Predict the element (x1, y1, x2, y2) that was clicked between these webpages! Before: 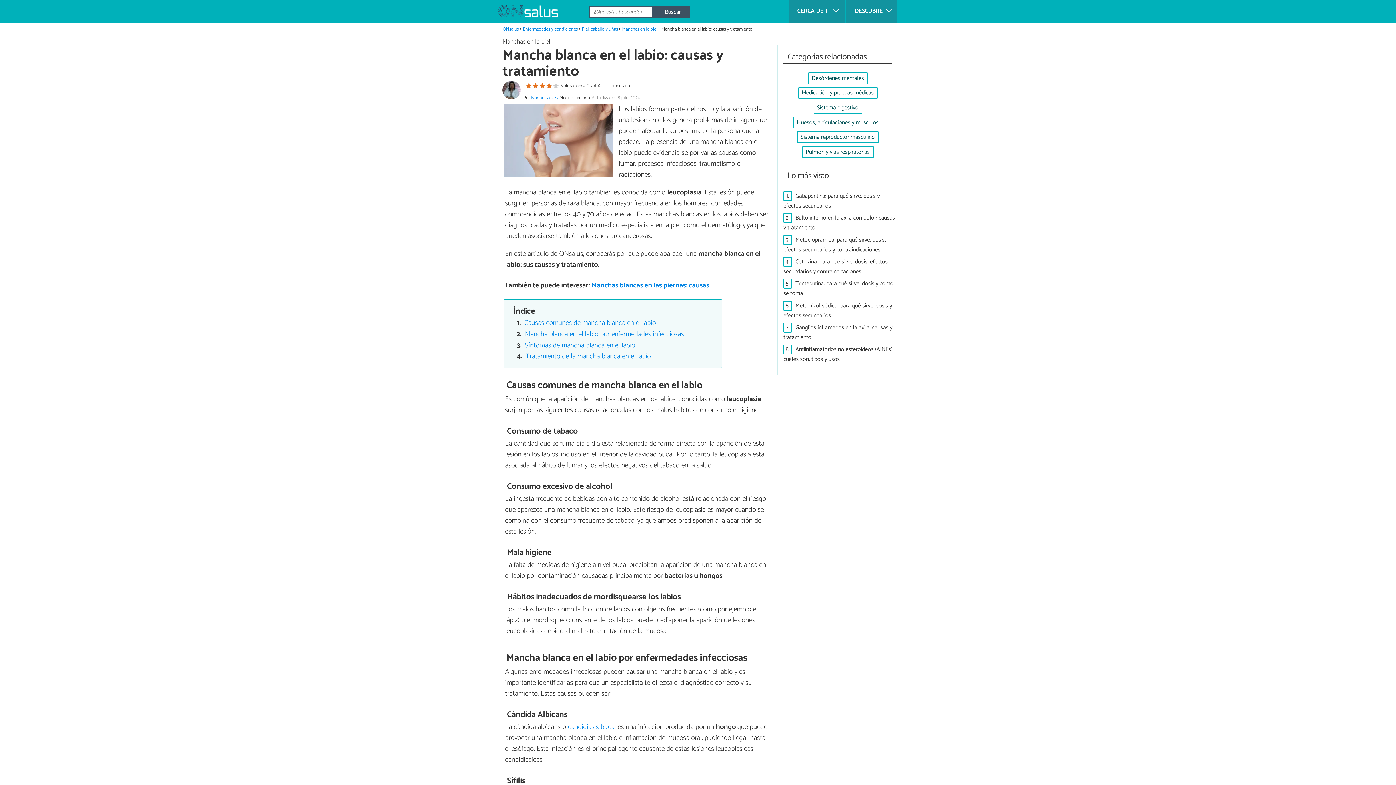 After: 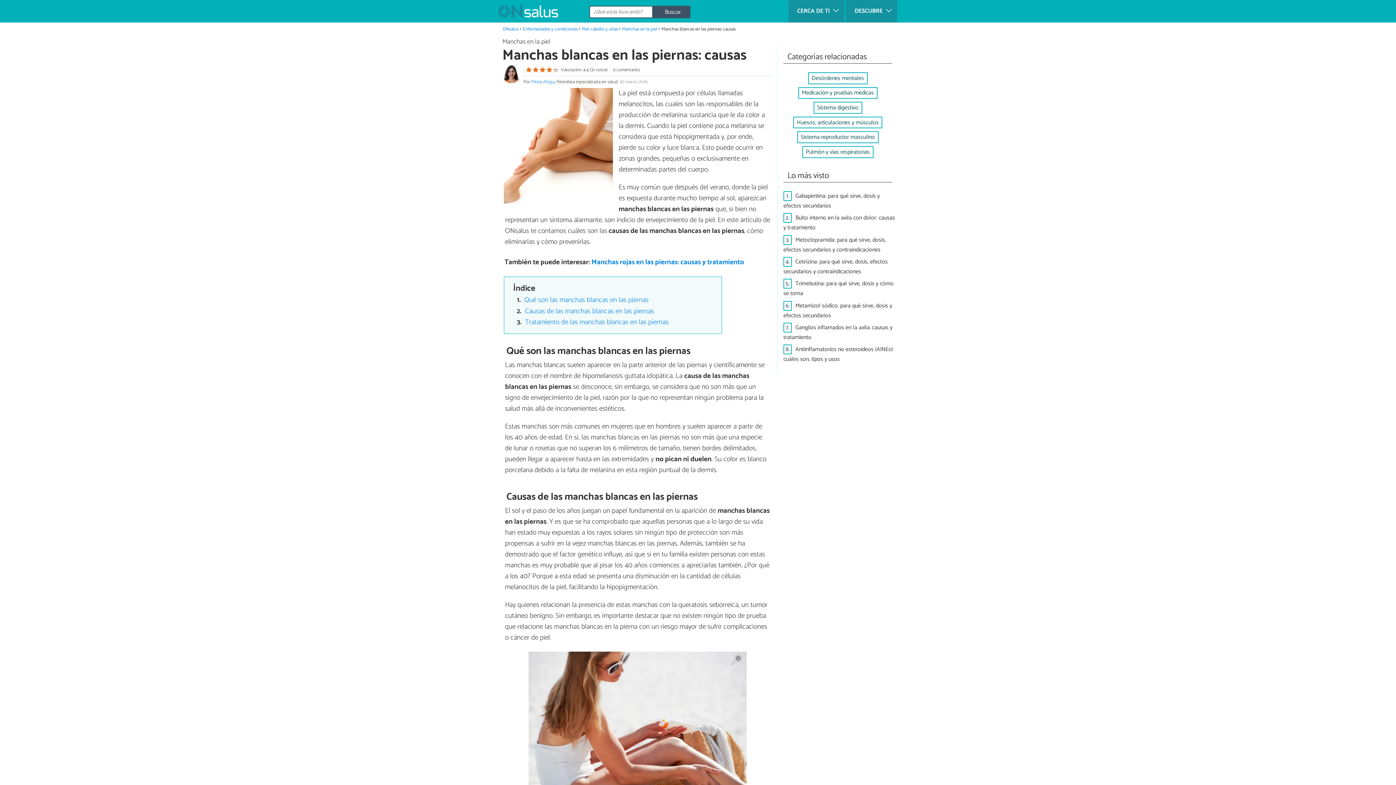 Action: label: Manchas blancas en las piernas: causas bbox: (591, 279, 709, 291)